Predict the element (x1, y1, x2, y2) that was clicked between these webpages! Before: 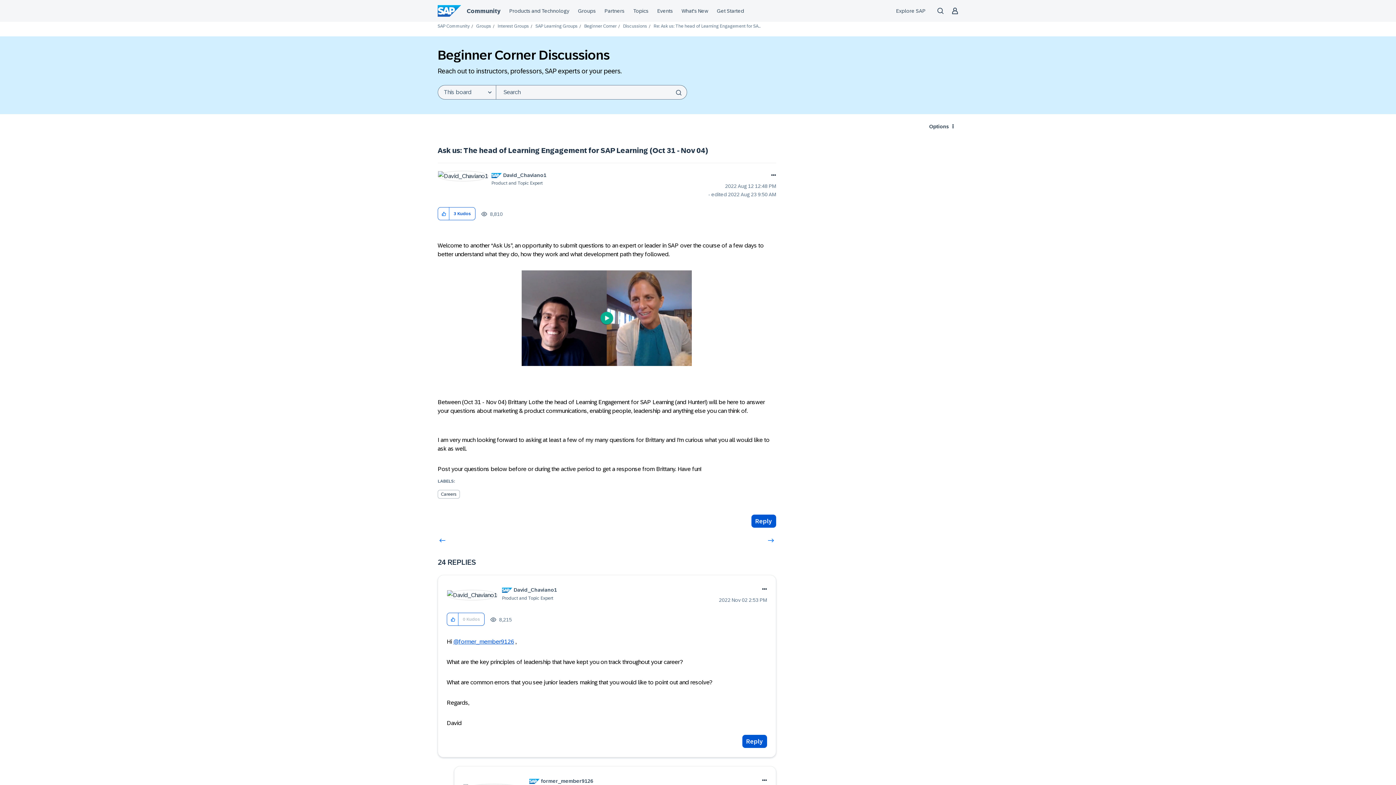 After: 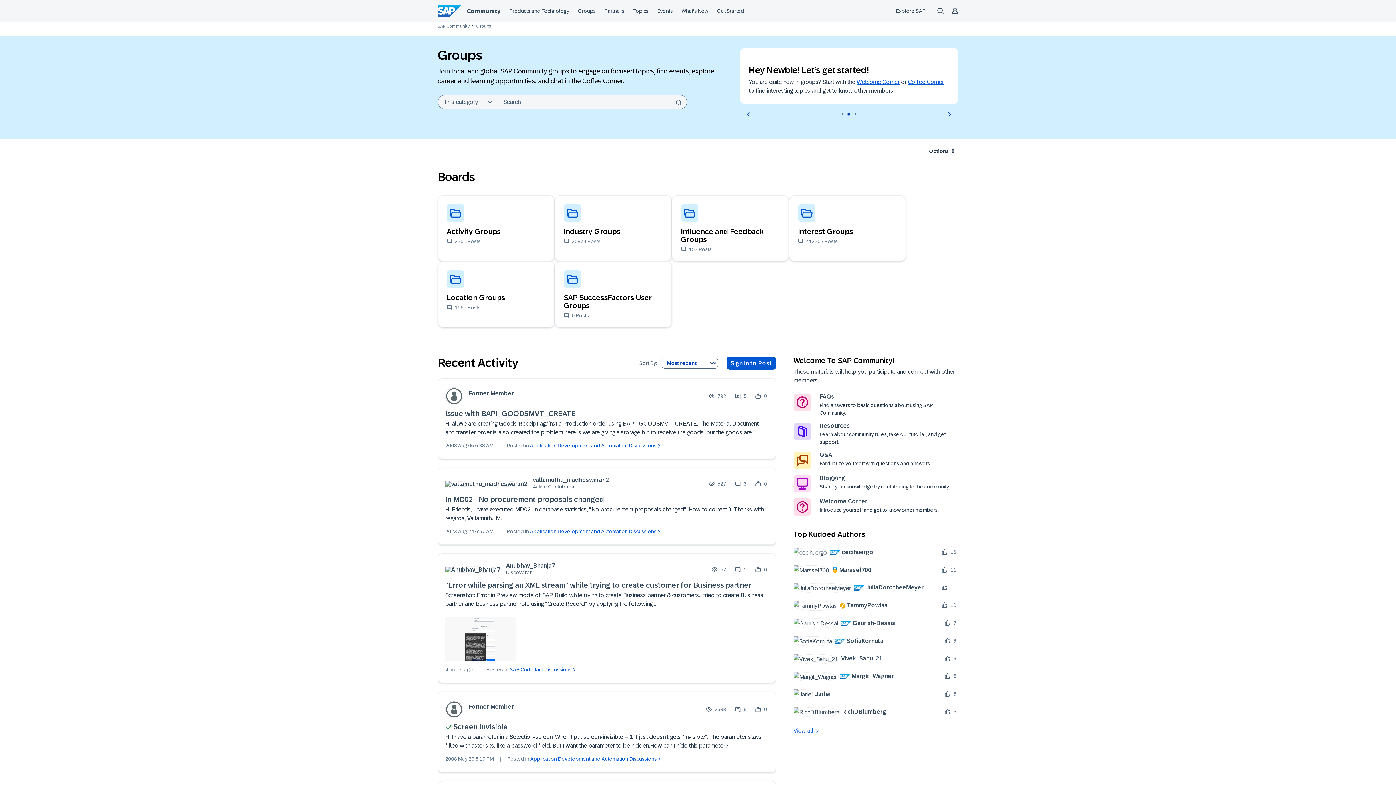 Action: label: Groups bbox: (476, 23, 491, 28)